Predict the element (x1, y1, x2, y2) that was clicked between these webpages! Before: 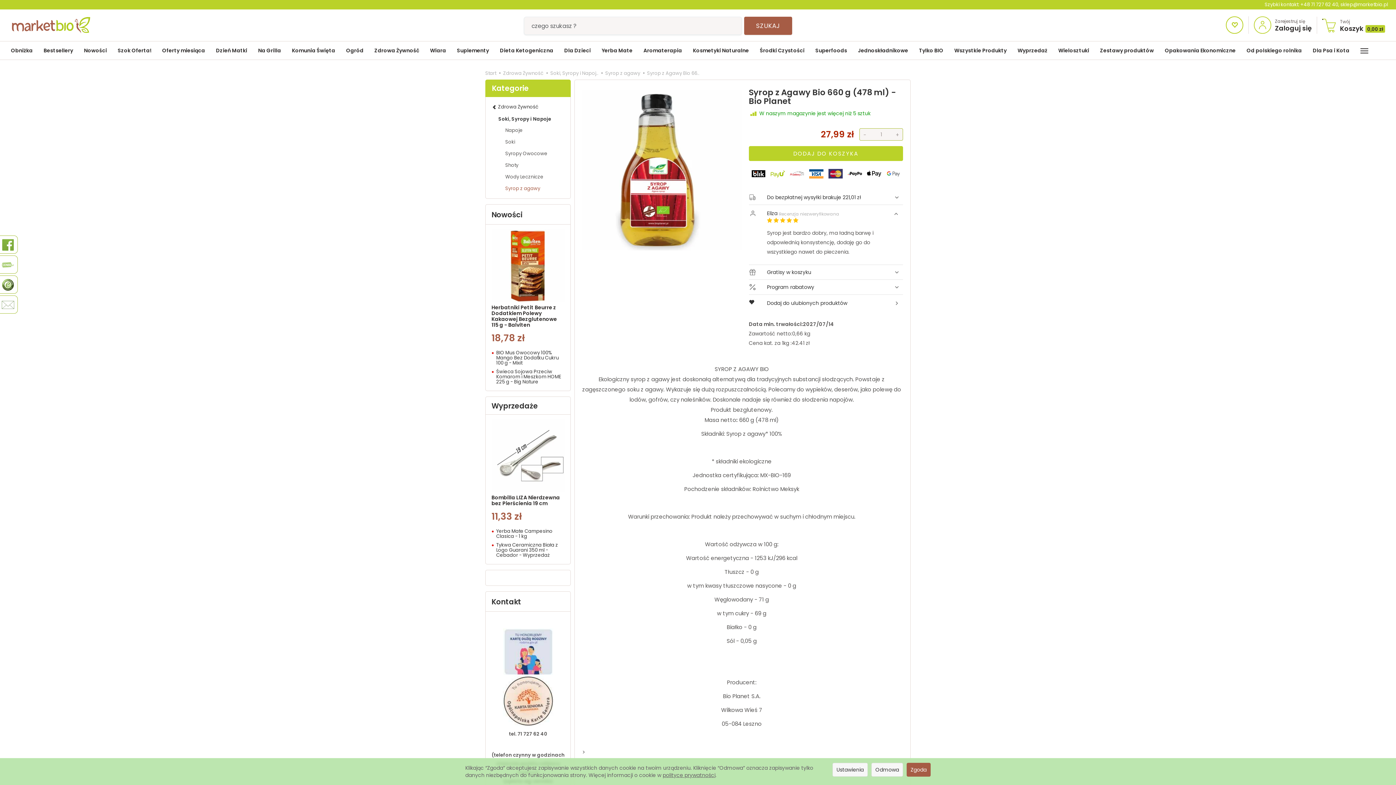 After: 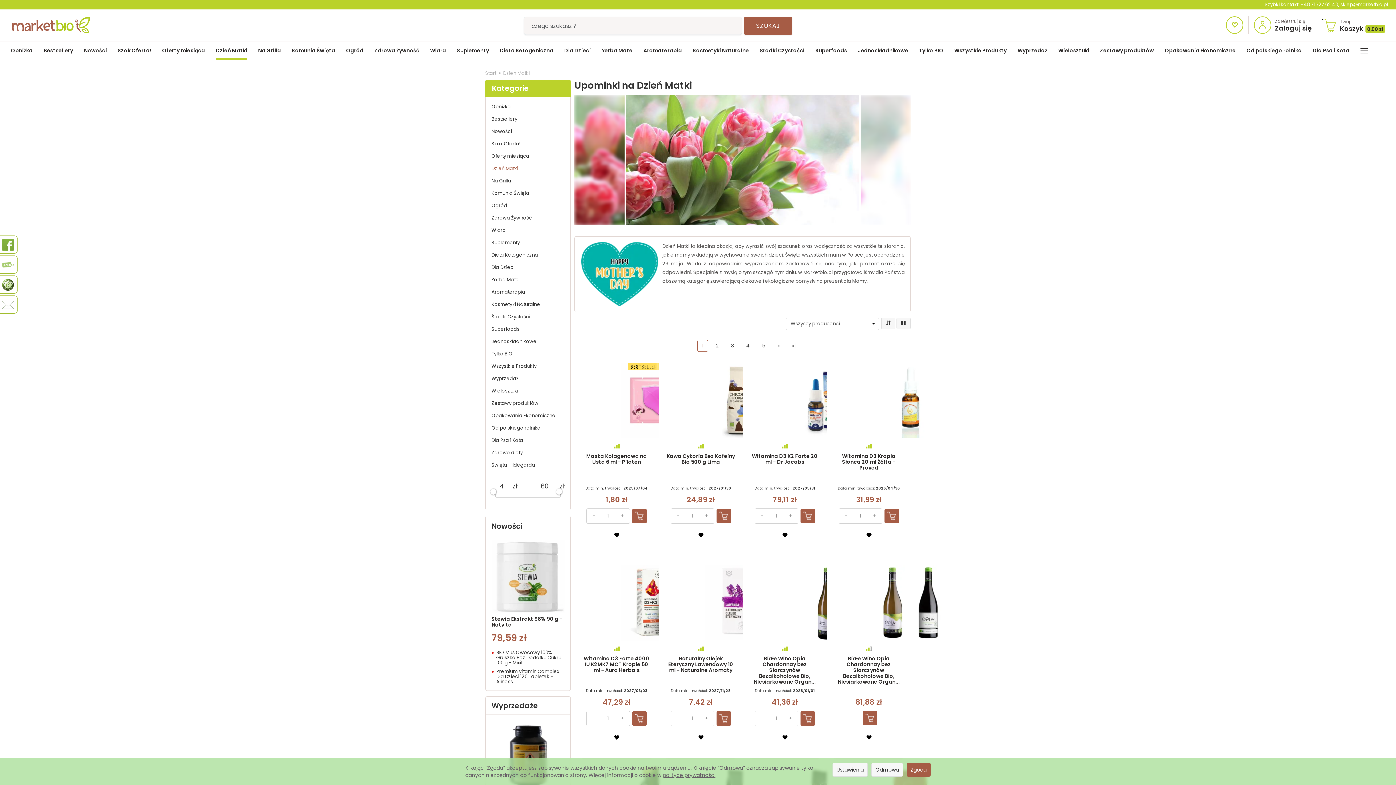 Action: label: Dzień Matki bbox: (216, 41, 247, 59)